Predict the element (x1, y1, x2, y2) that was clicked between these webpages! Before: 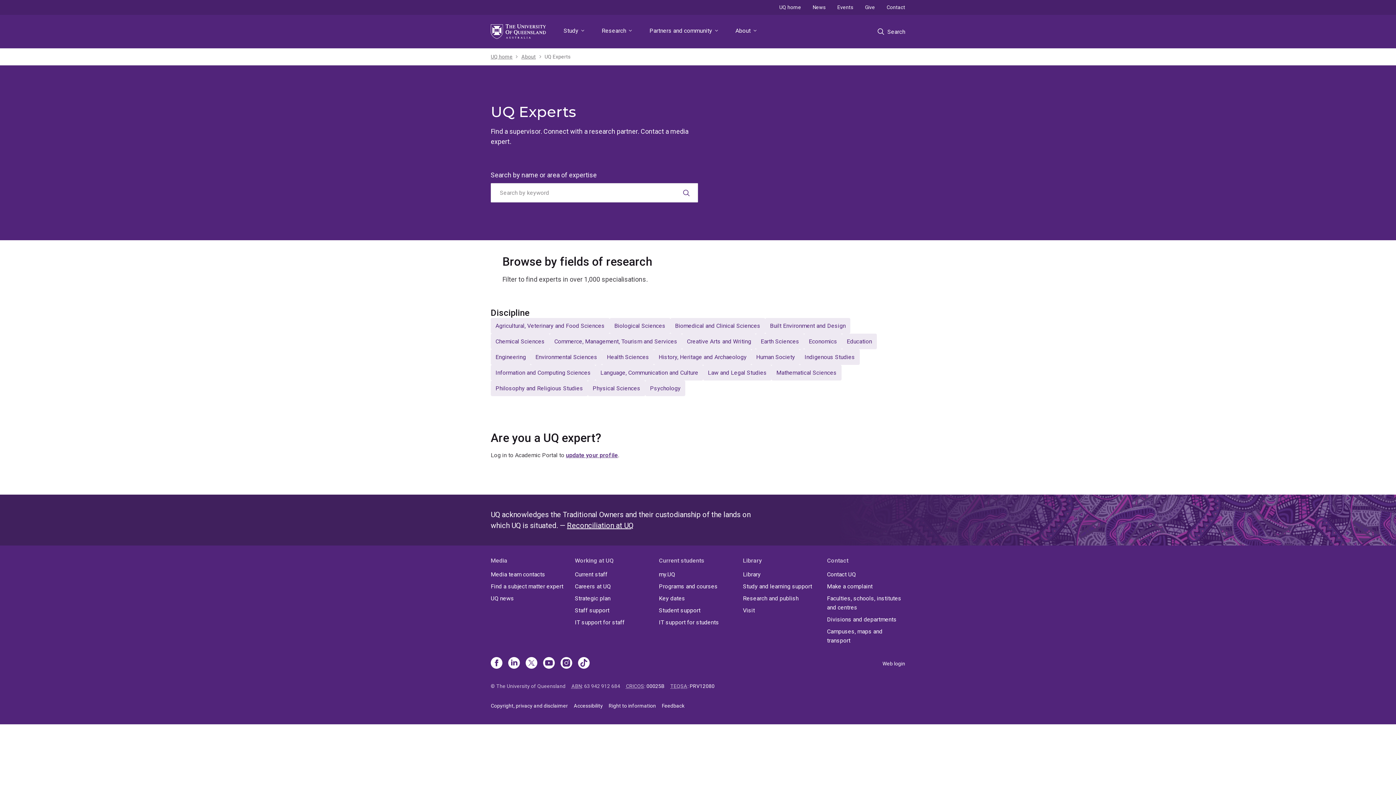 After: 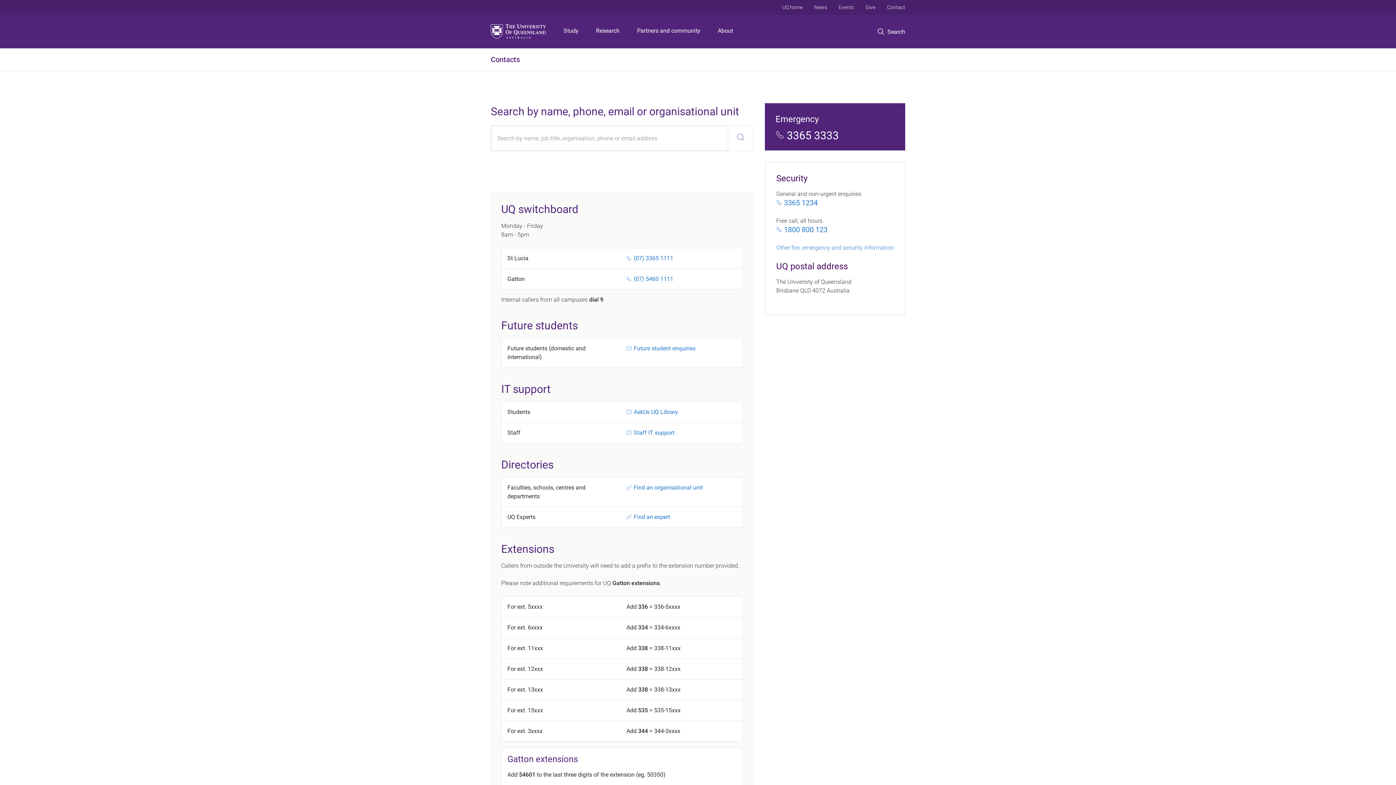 Action: bbox: (881, 0, 911, 14) label: Contact